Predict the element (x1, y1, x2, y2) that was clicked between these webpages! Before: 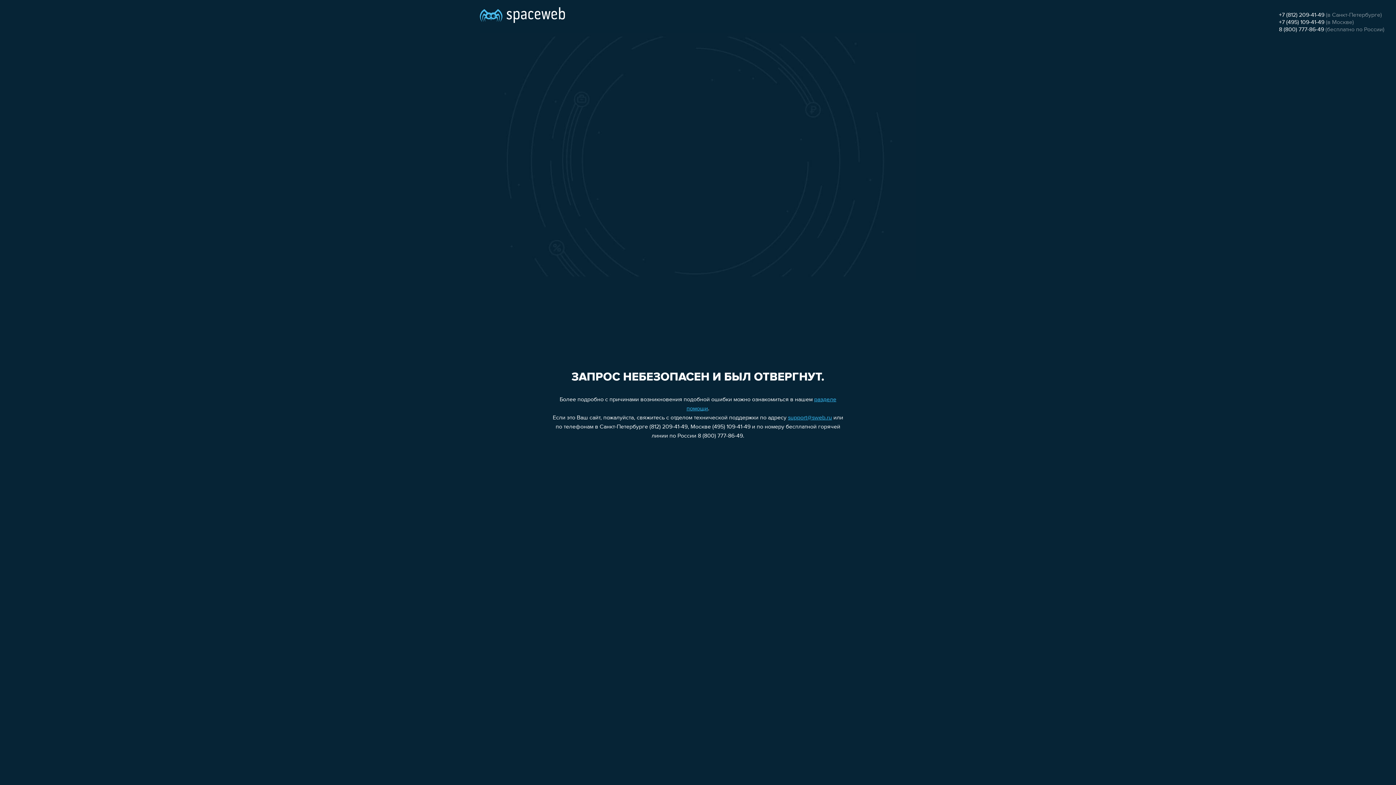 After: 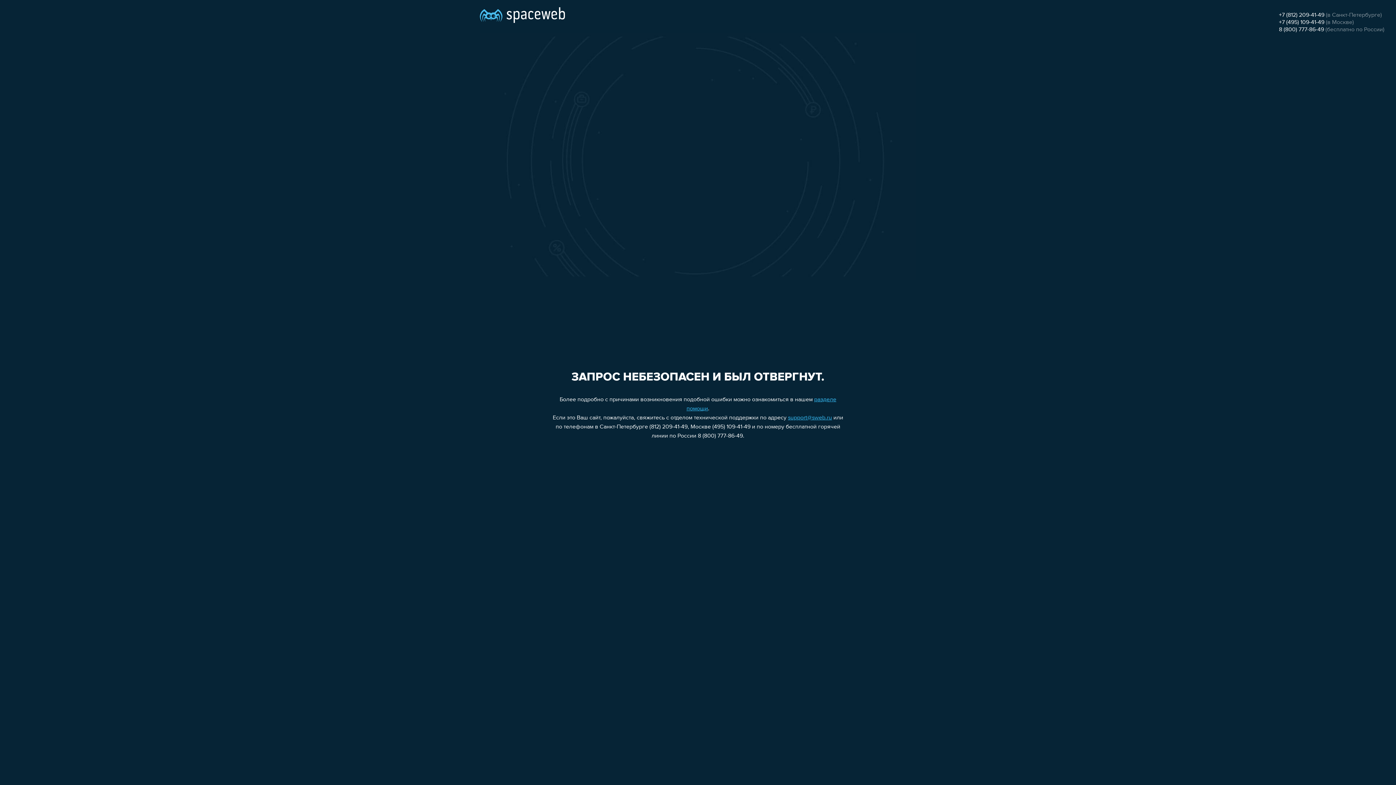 Action: label: +7 (495) 109-41-49 bbox: (1279, 19, 1324, 25)